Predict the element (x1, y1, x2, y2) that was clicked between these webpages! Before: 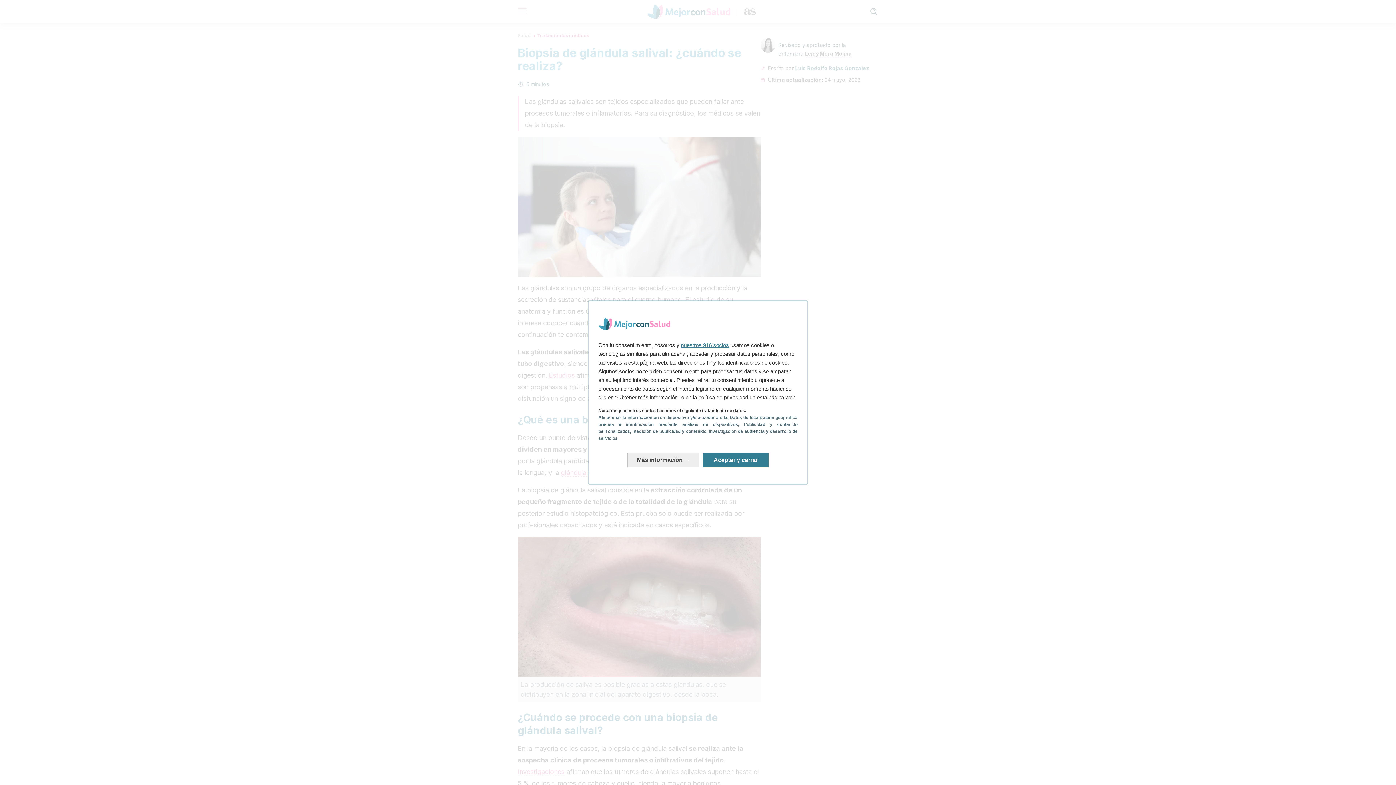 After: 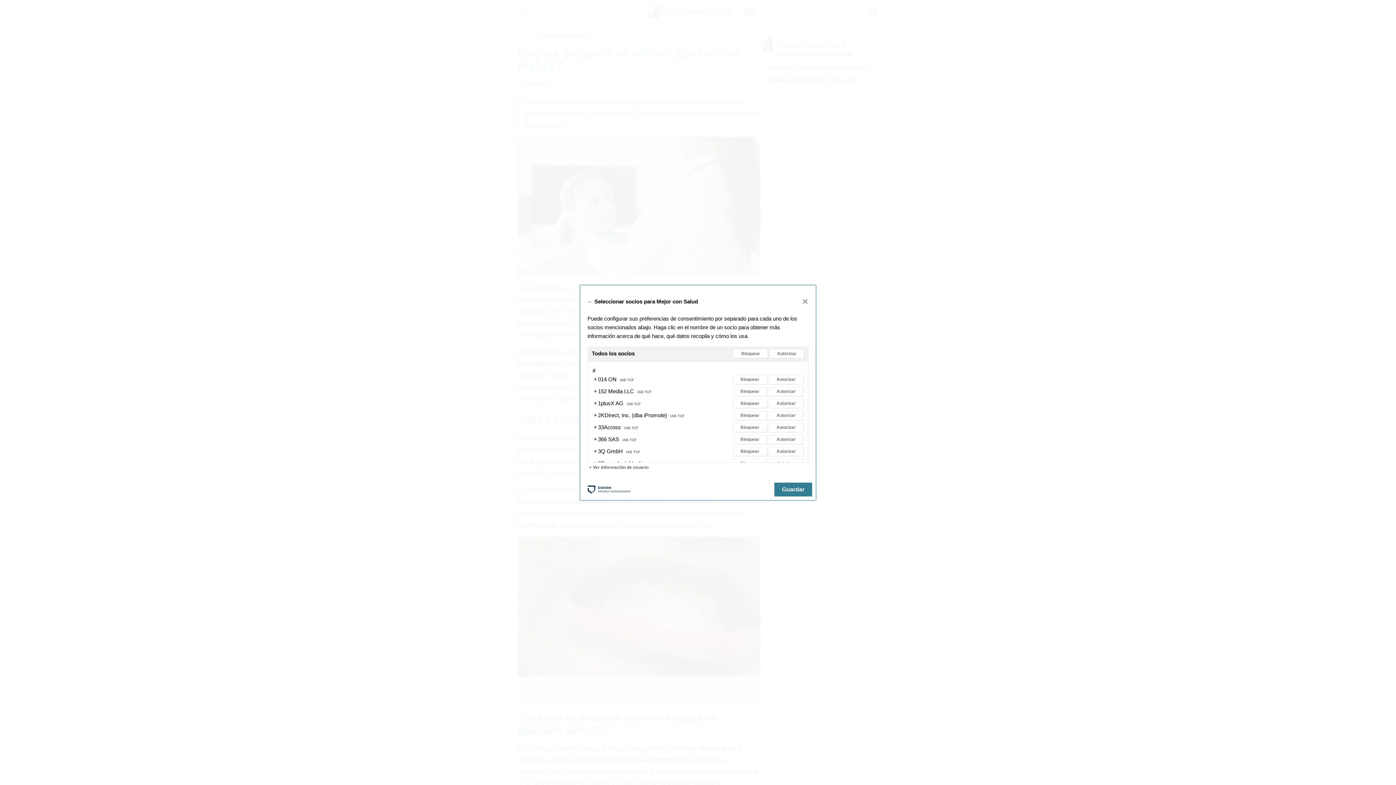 Action: bbox: (681, 342, 729, 348) label: nuestros 916 socios